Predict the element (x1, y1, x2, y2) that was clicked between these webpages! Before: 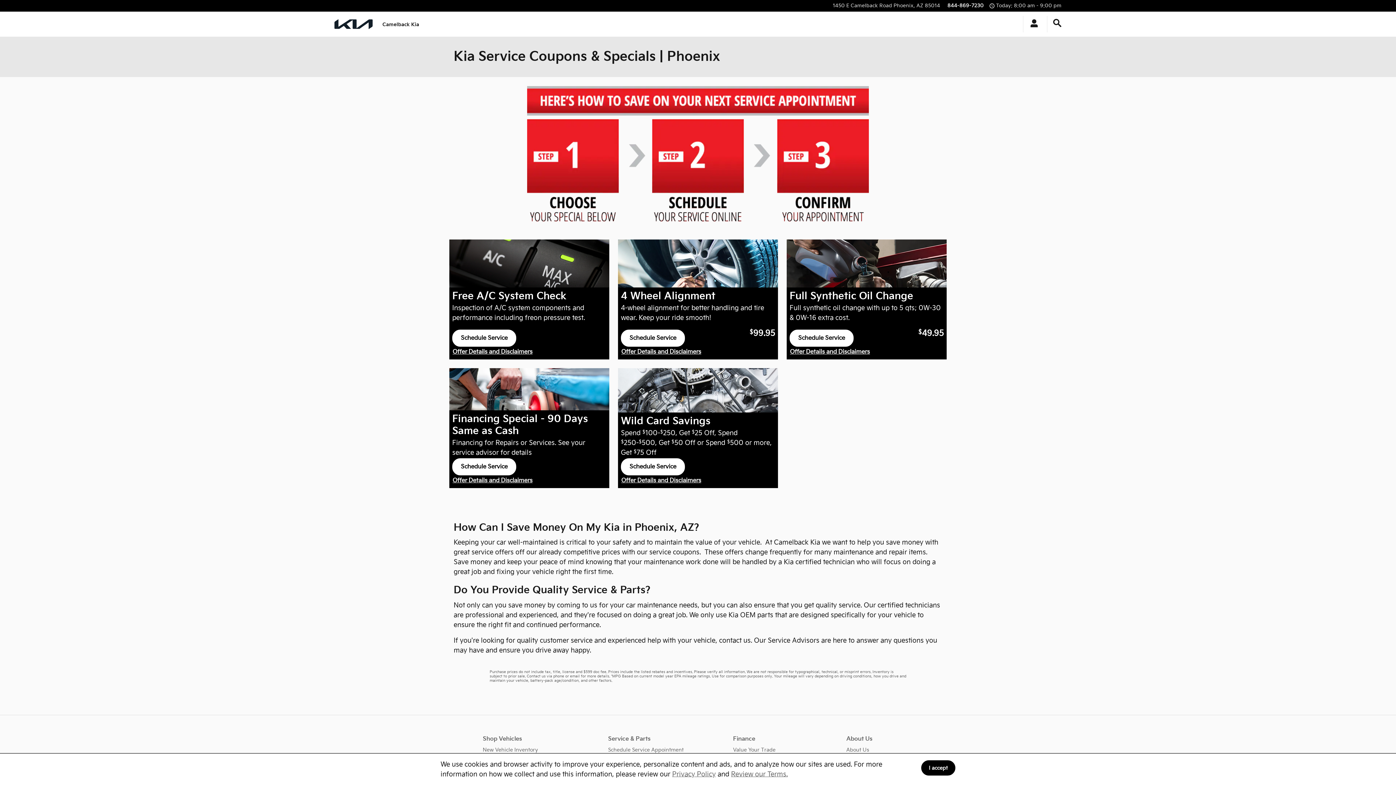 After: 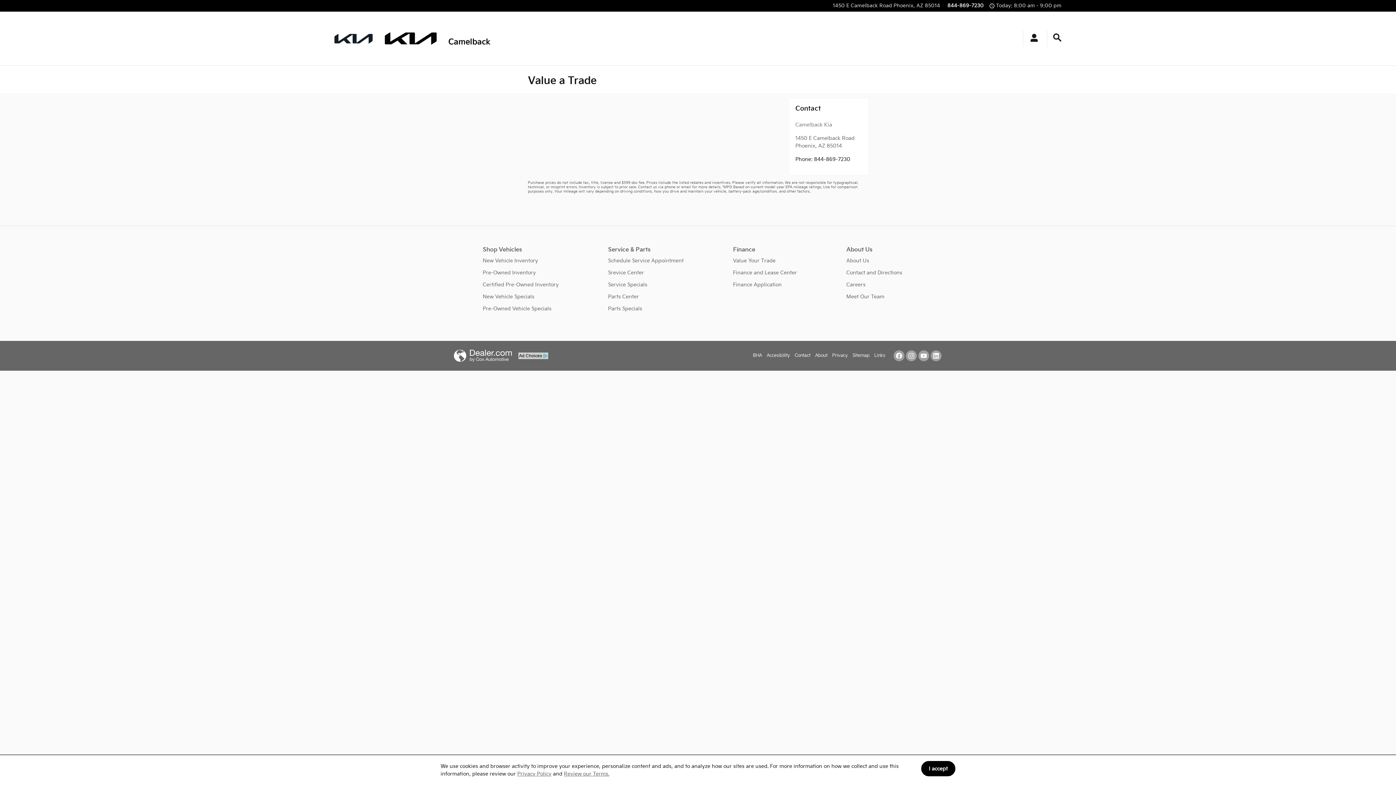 Action: bbox: (733, 744, 797, 756) label: Value Your Trade